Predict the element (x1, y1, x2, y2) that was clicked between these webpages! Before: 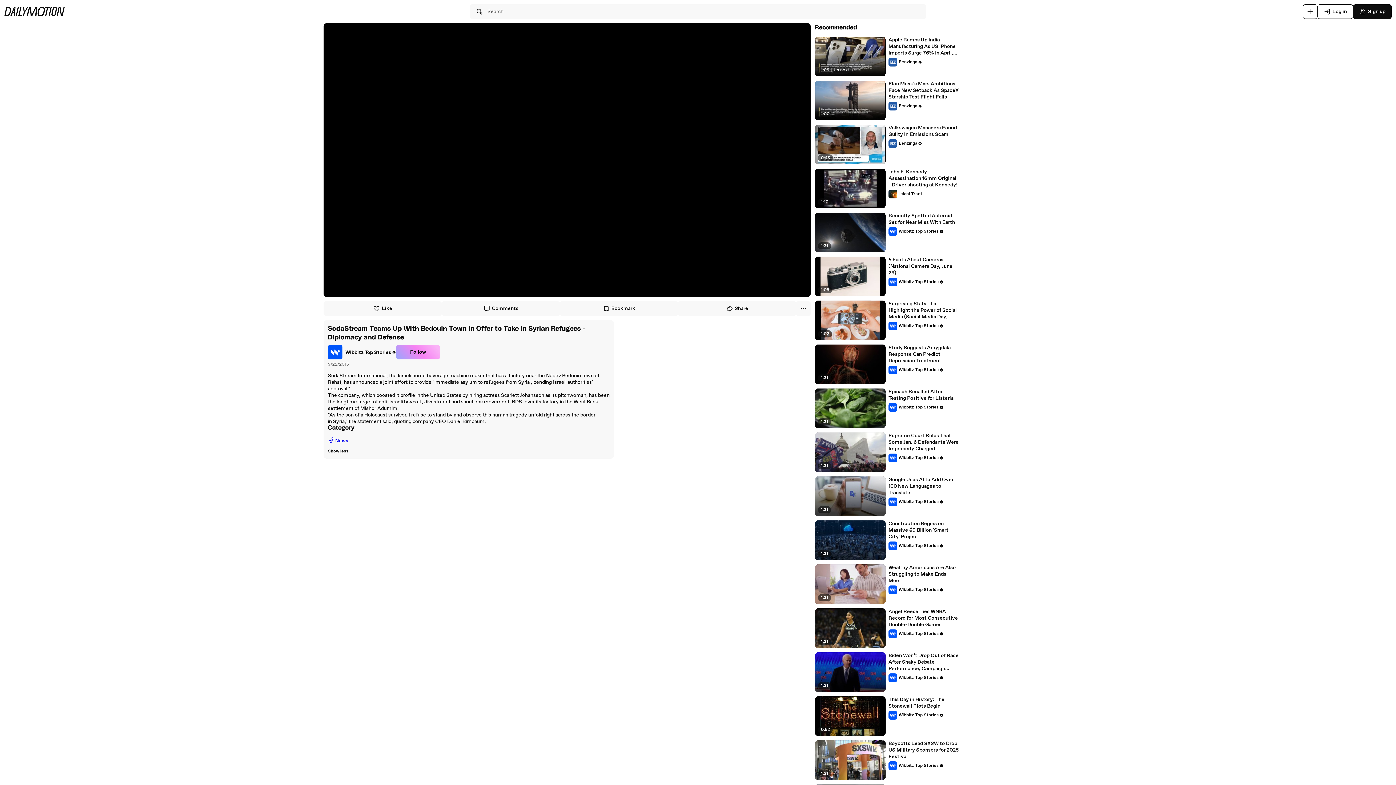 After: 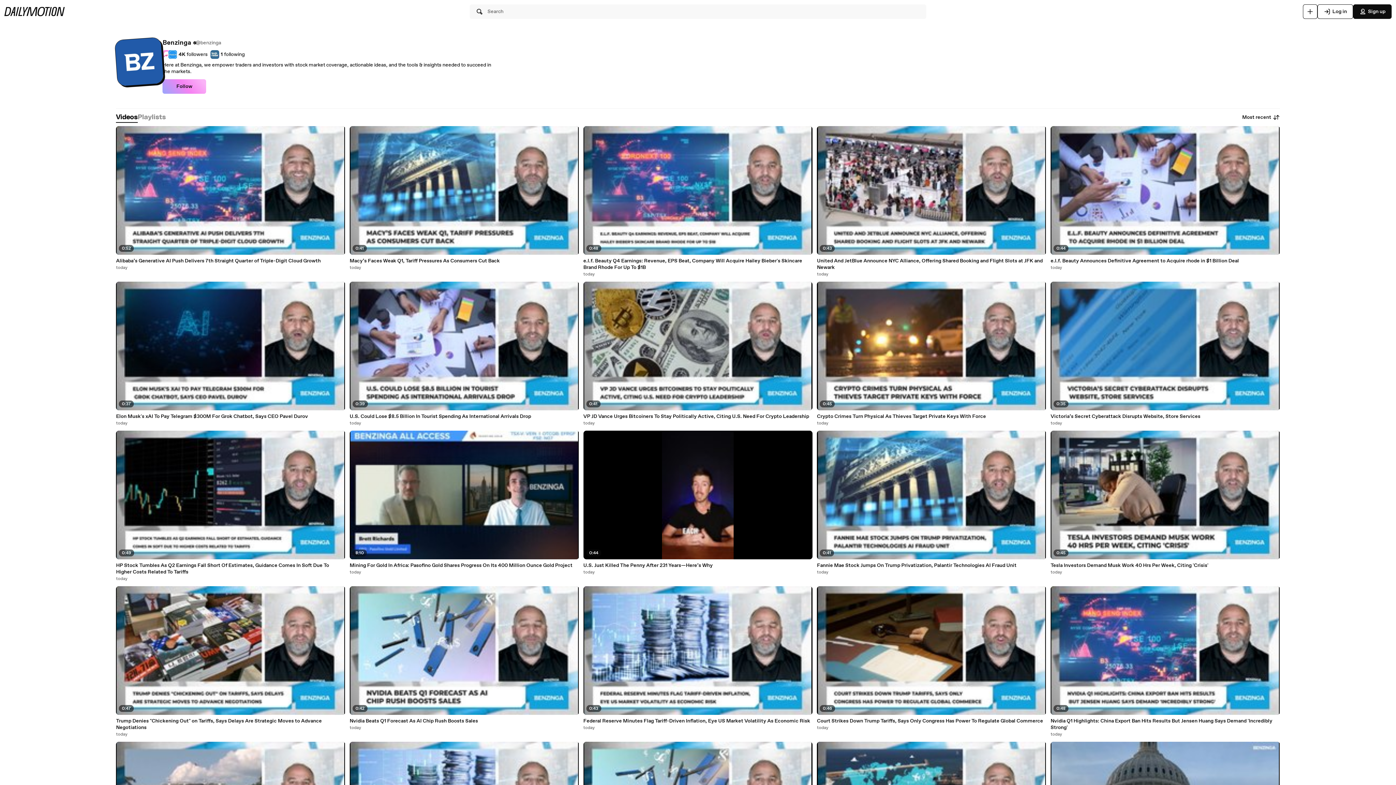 Action: label: Benzinga bbox: (888, 101, 922, 110)